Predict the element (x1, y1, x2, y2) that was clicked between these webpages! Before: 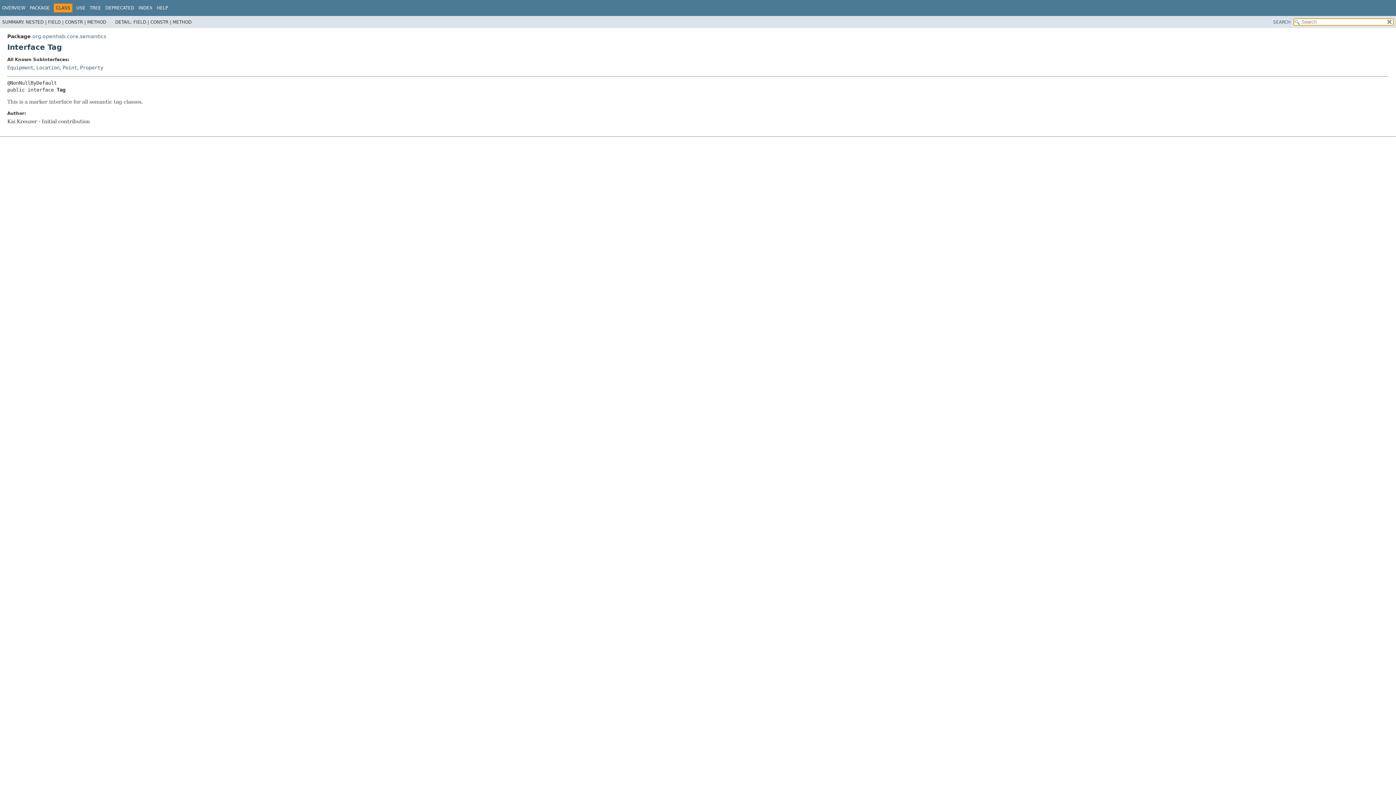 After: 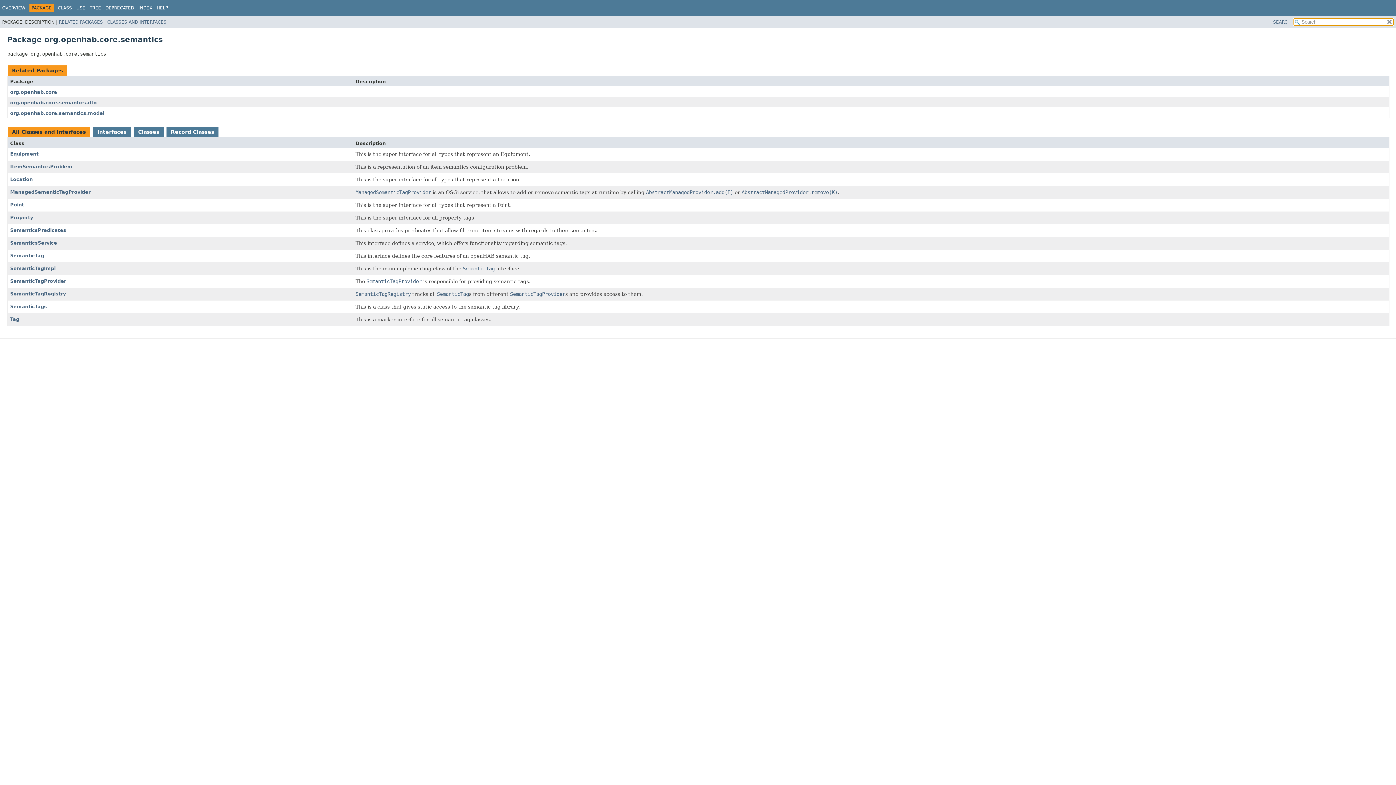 Action: label: org.openhab.core.semantics bbox: (32, 33, 106, 39)